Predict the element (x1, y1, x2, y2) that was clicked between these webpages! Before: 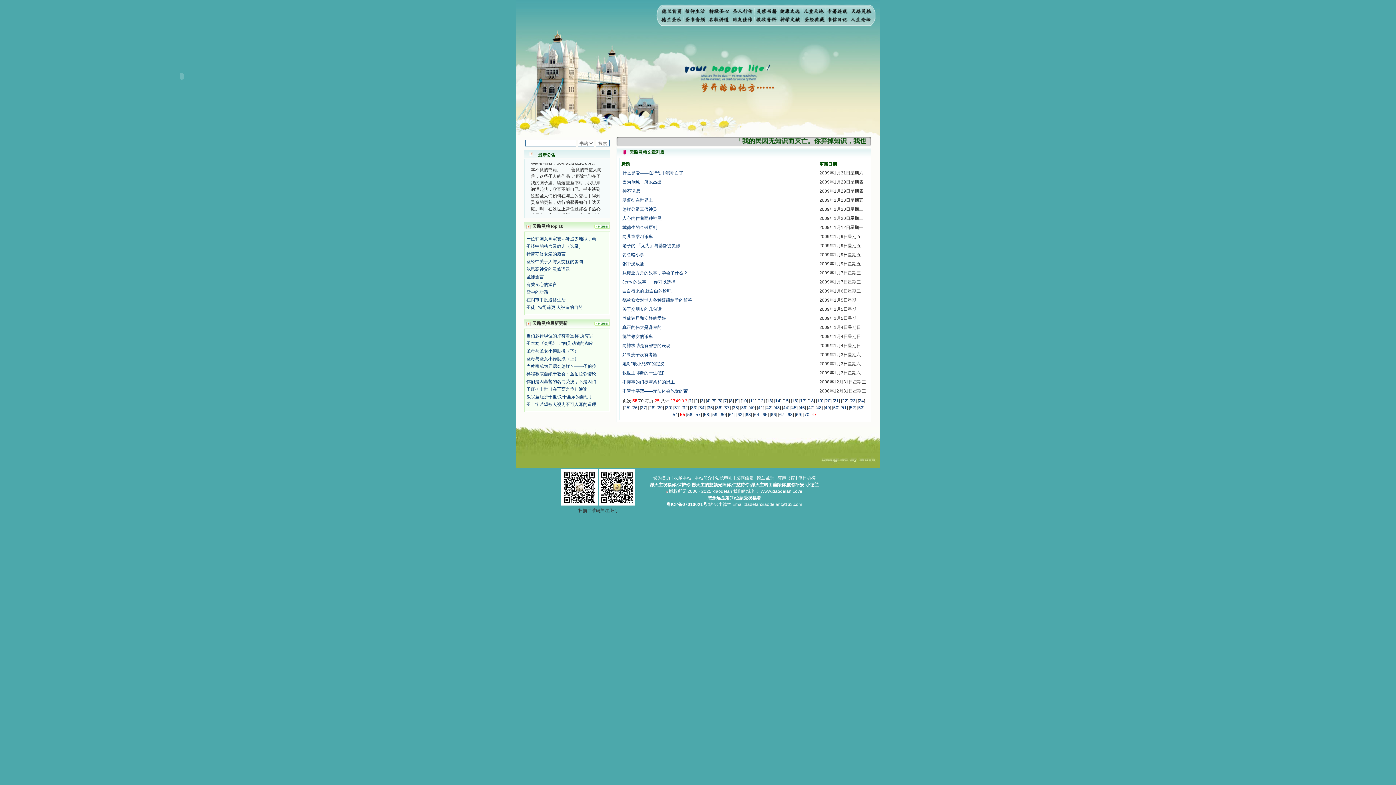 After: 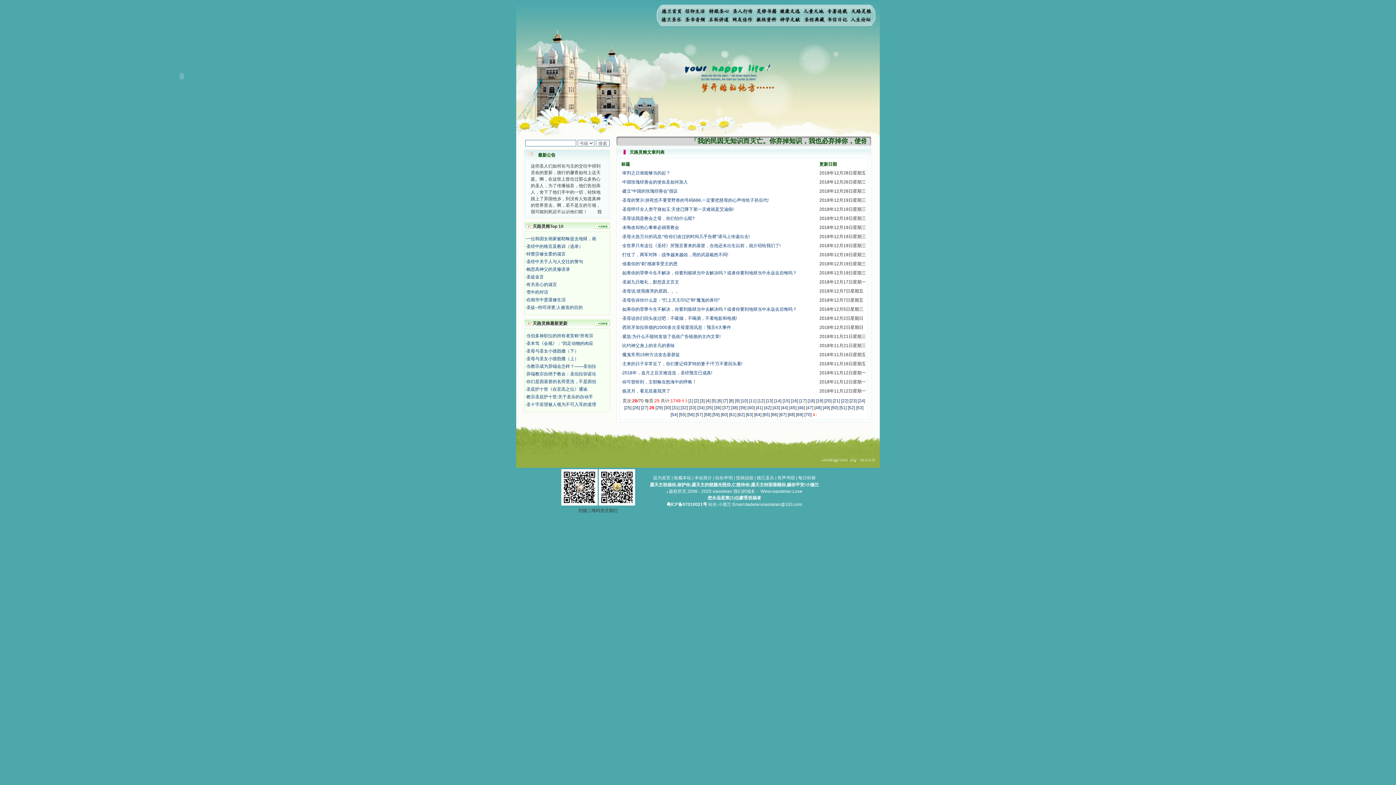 Action: bbox: (649, 405, 654, 410) label: 28